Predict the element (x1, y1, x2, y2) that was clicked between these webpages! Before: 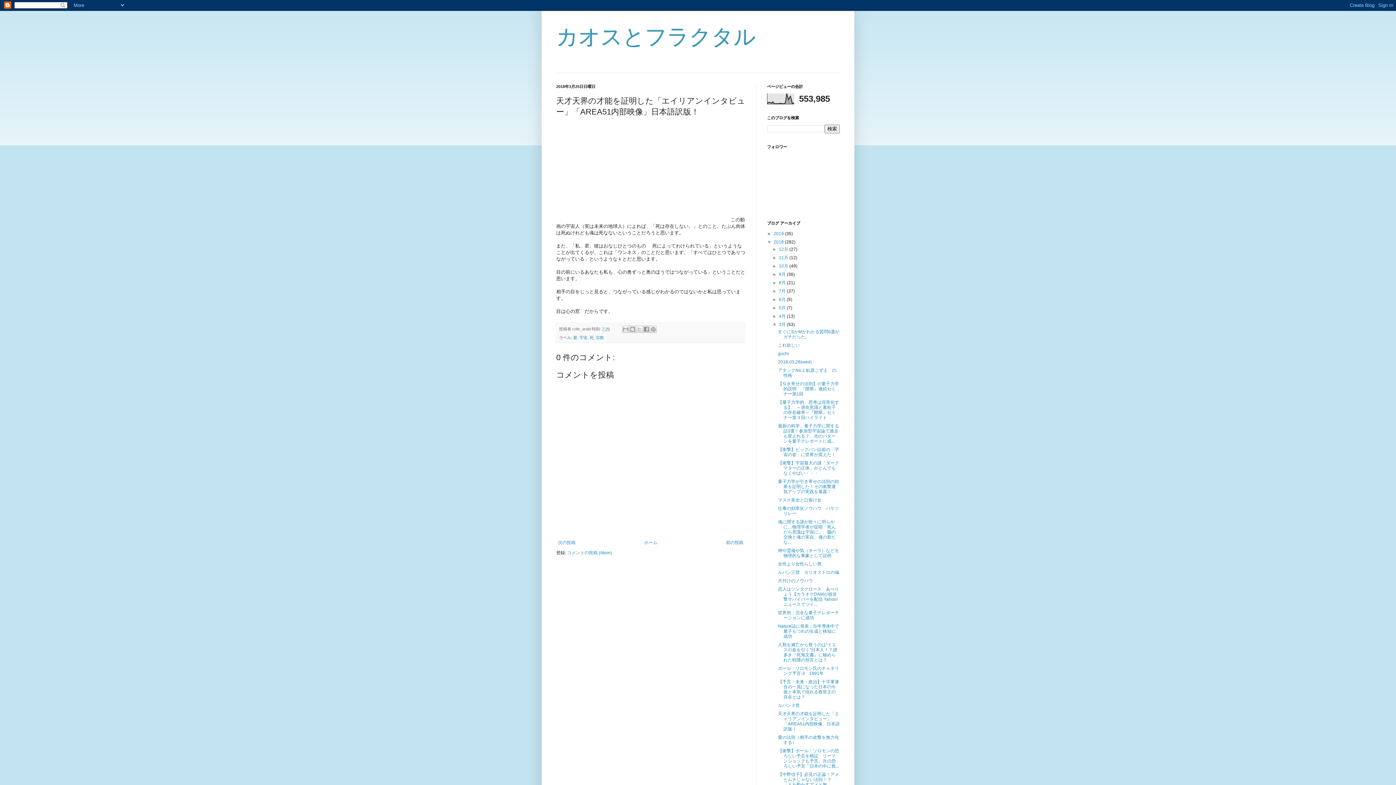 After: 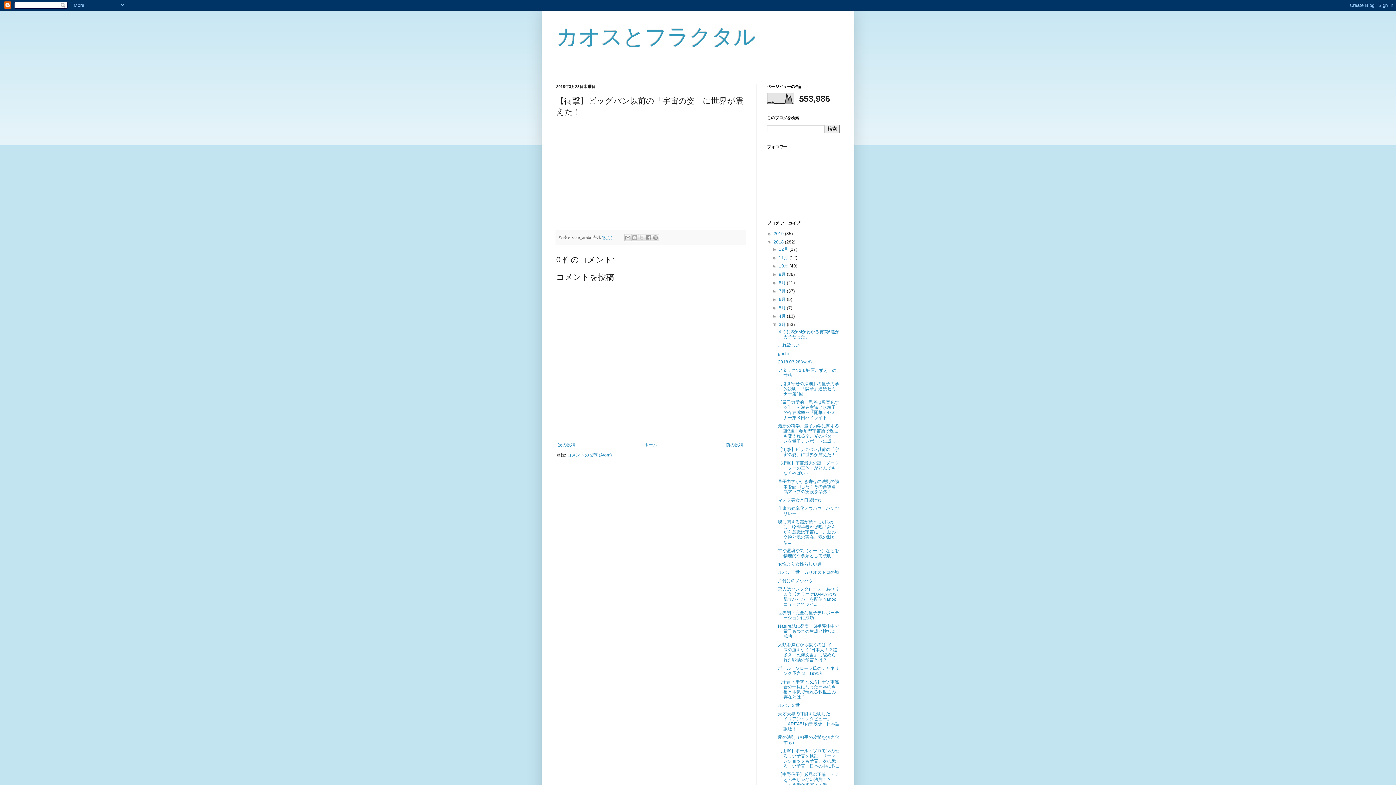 Action: label: 【衝撃】ビッグバン以前の「宇宙の姿」に世界が震えた！ bbox: (778, 447, 839, 457)